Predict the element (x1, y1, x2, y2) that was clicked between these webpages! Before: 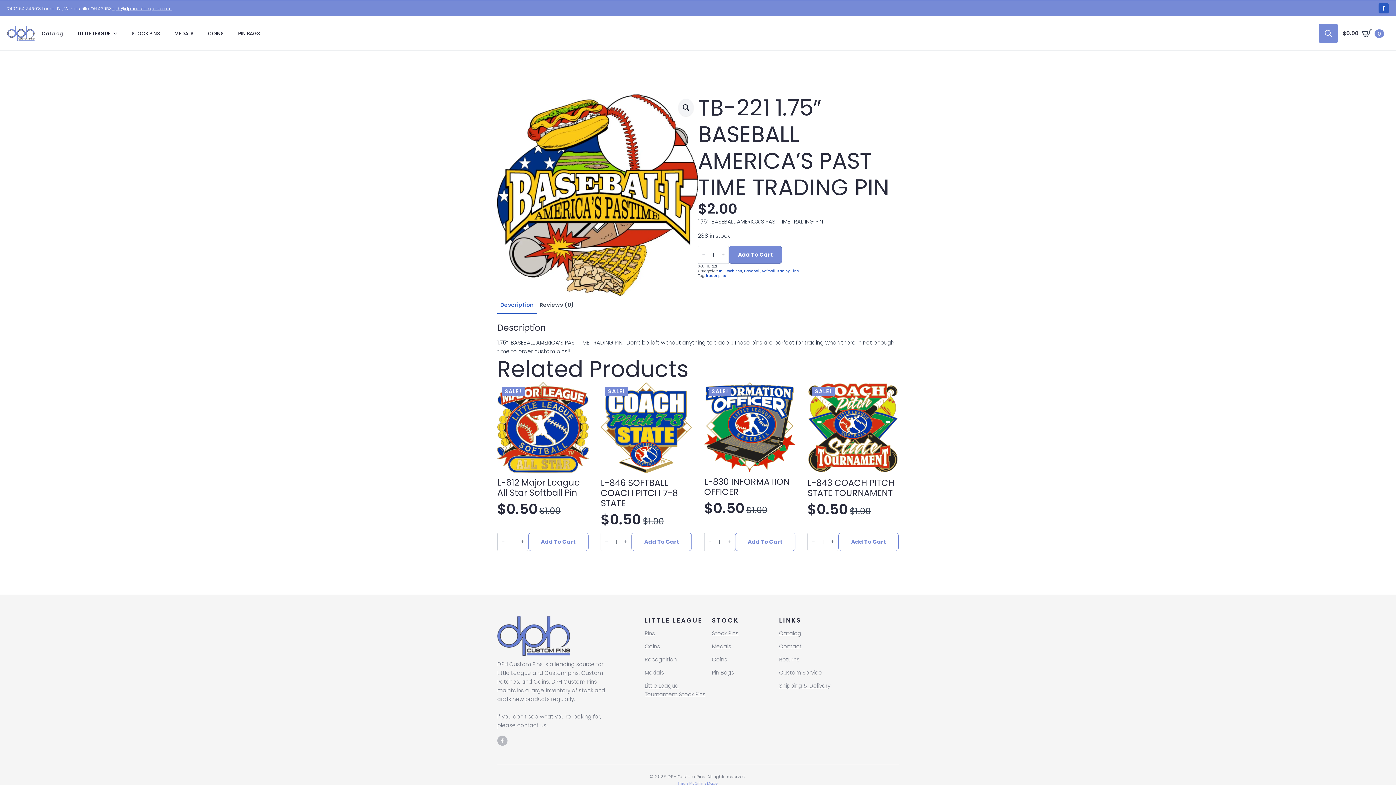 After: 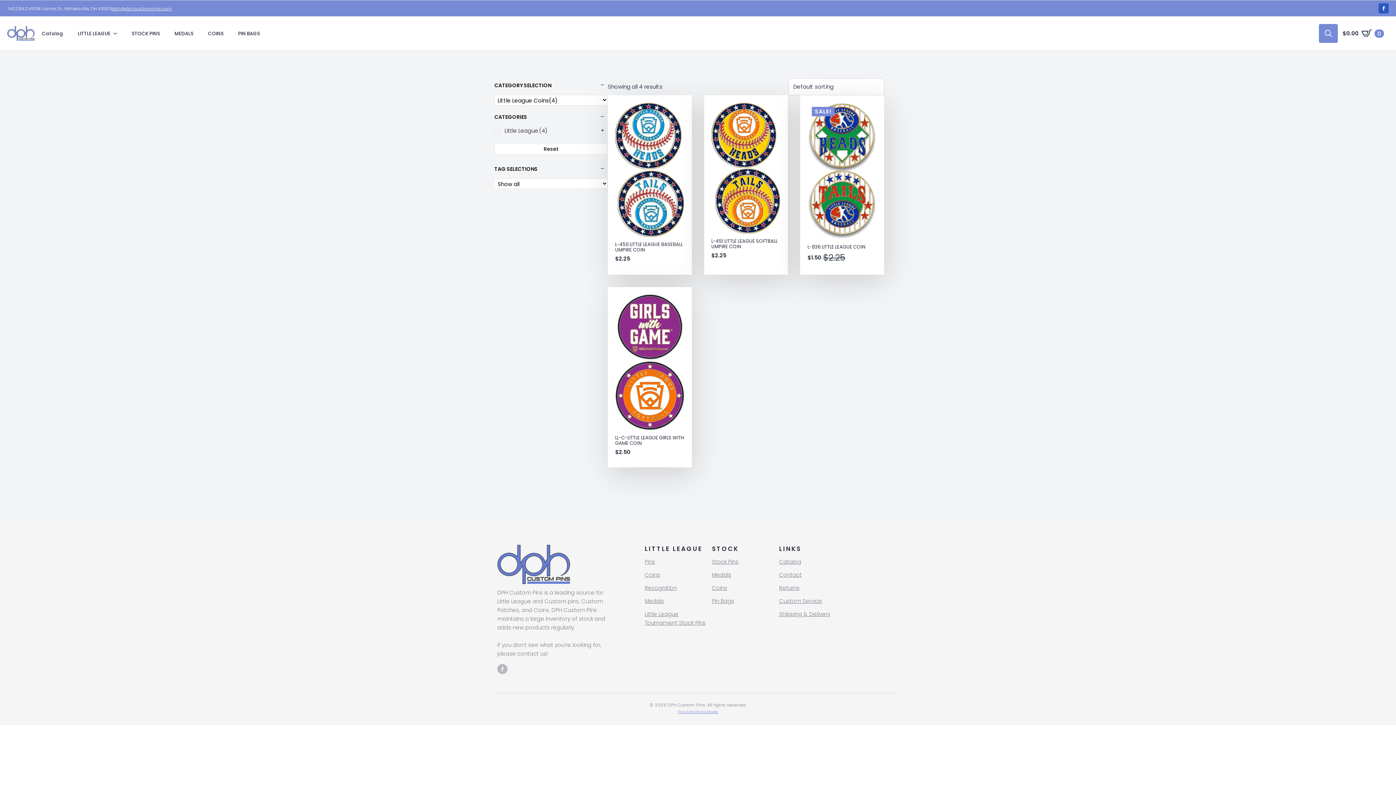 Action: bbox: (644, 642, 660, 651) label: Coins